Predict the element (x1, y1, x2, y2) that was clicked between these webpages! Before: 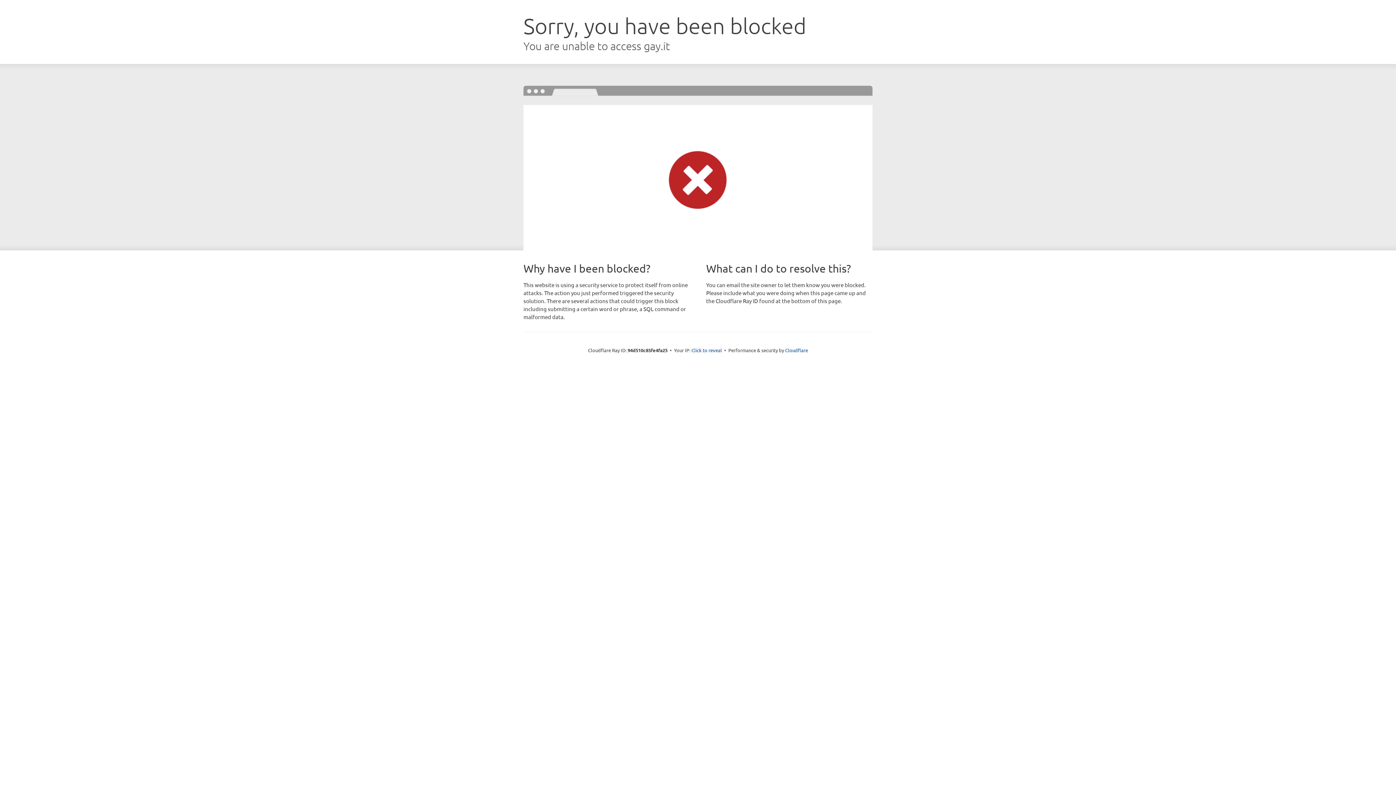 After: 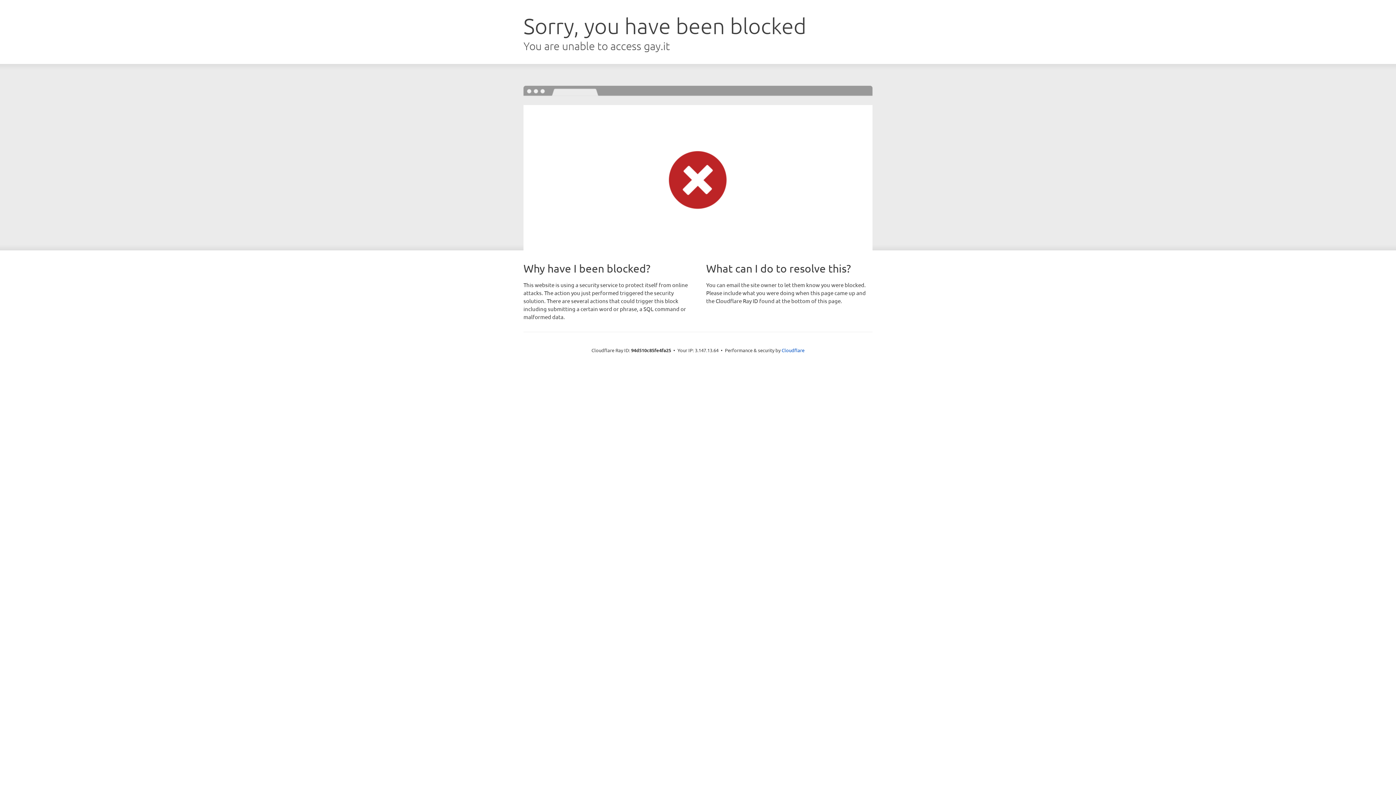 Action: bbox: (691, 346, 722, 353) label: Click to reveal